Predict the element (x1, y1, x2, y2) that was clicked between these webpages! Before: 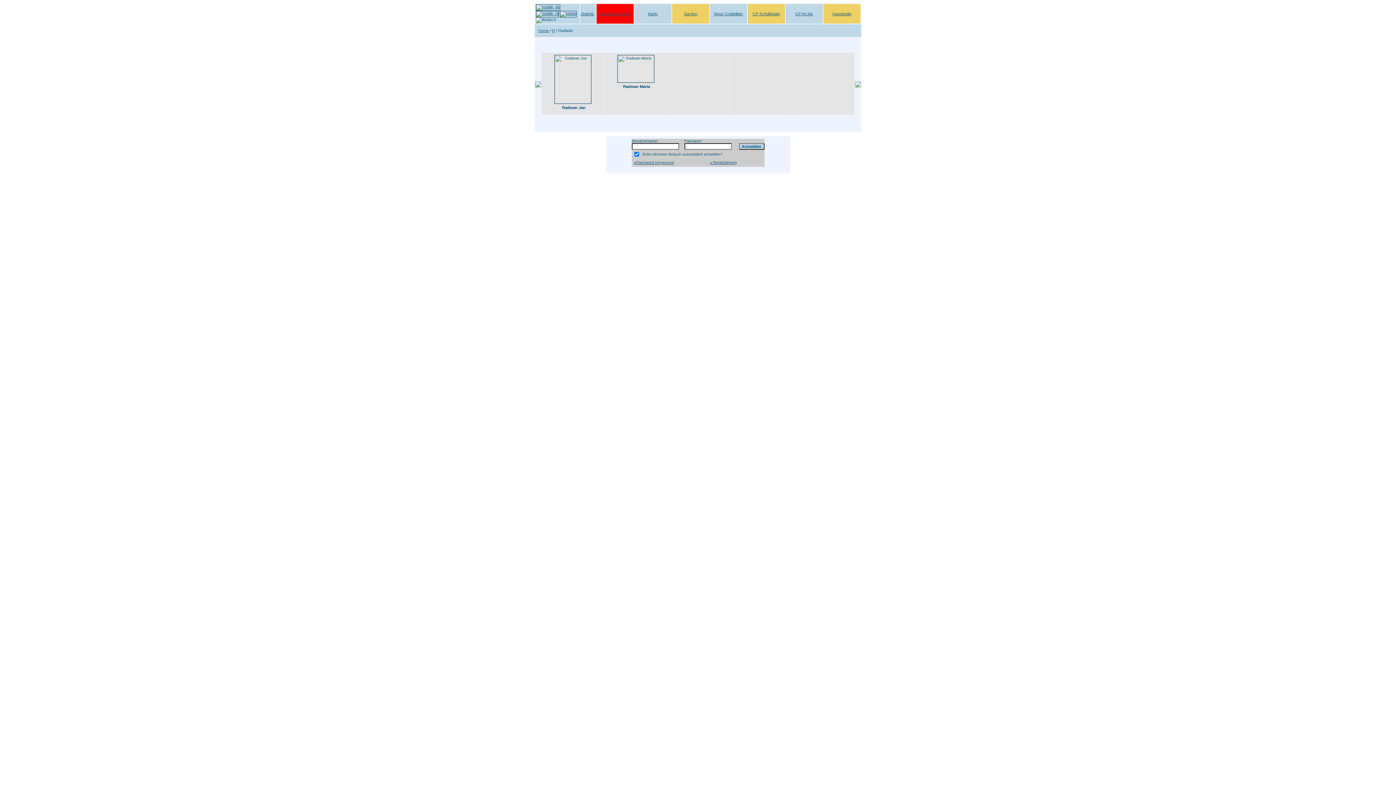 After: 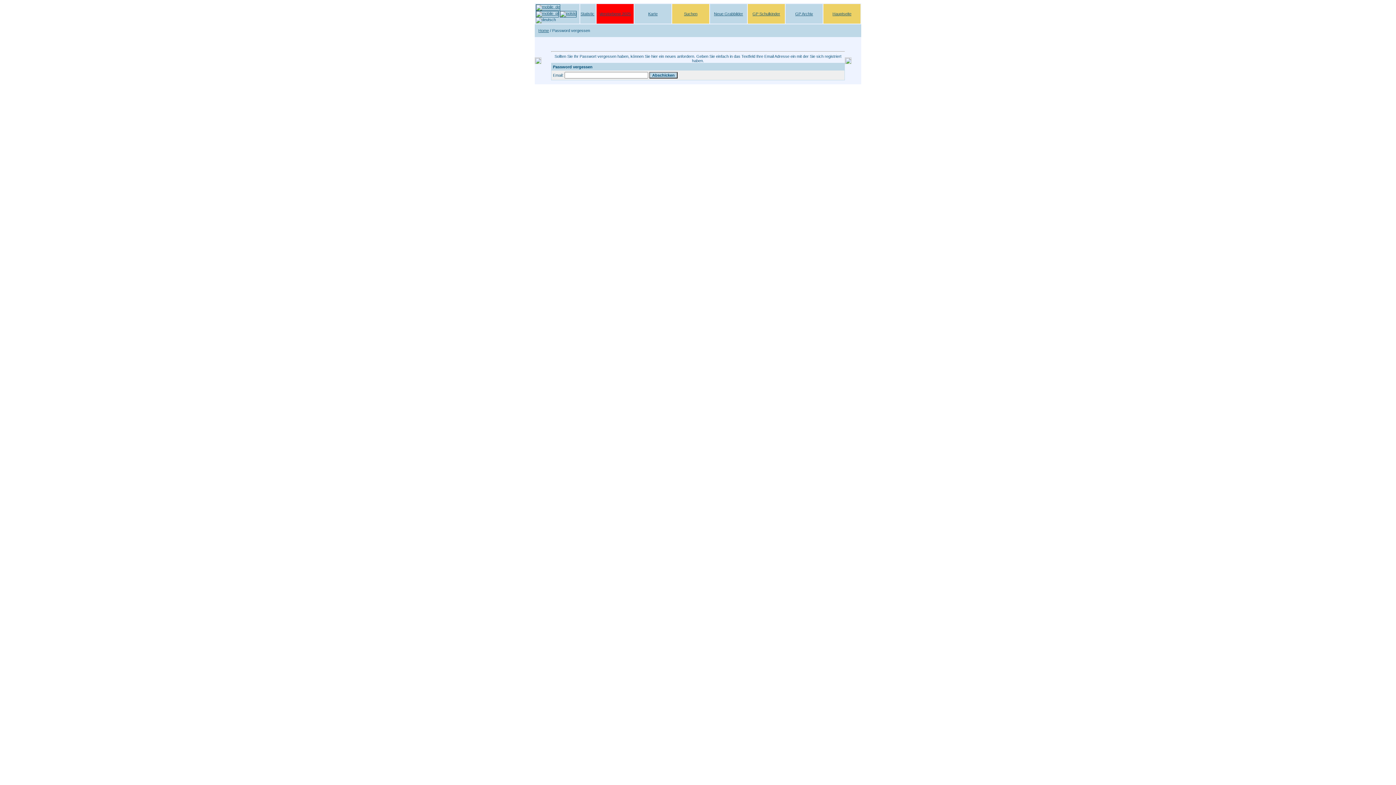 Action: label: »Password vergessen bbox: (634, 160, 674, 164)